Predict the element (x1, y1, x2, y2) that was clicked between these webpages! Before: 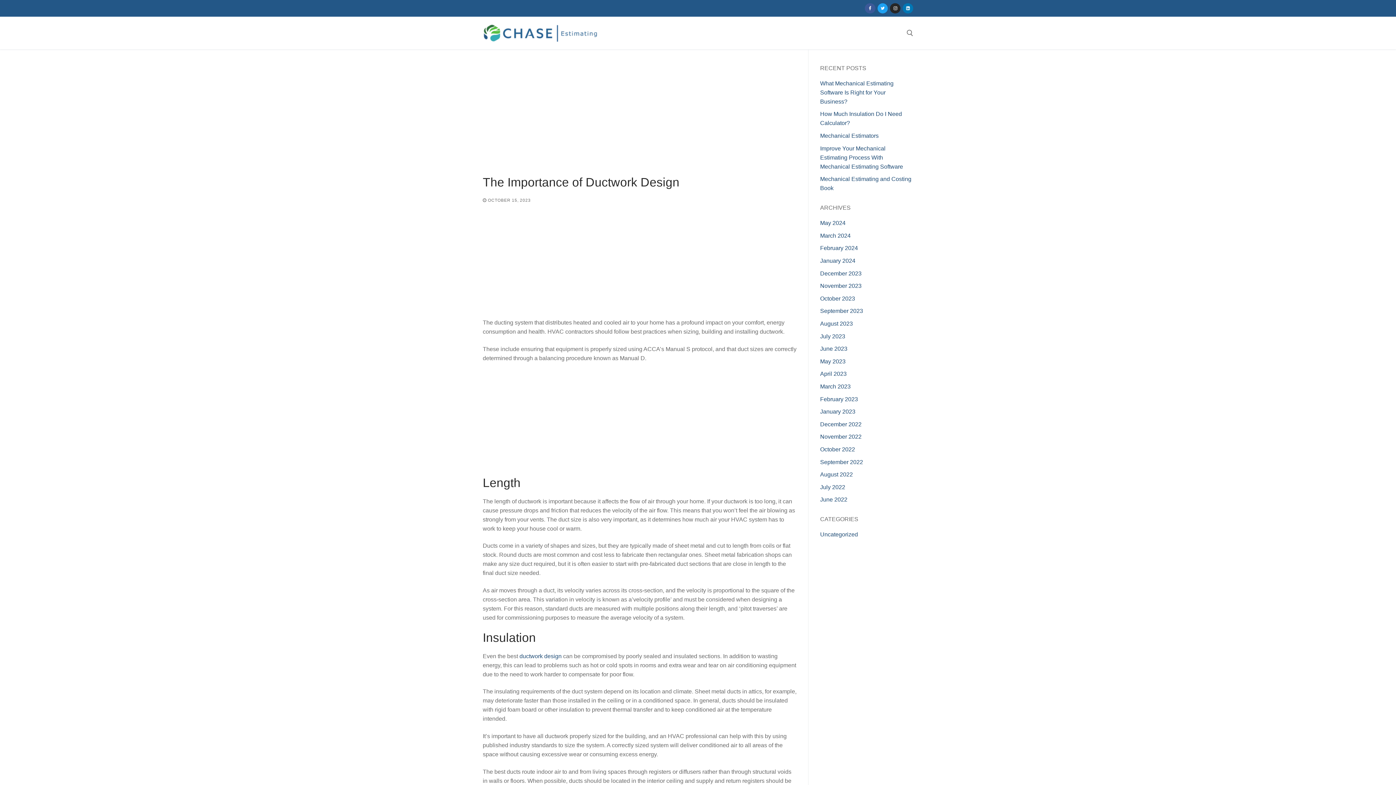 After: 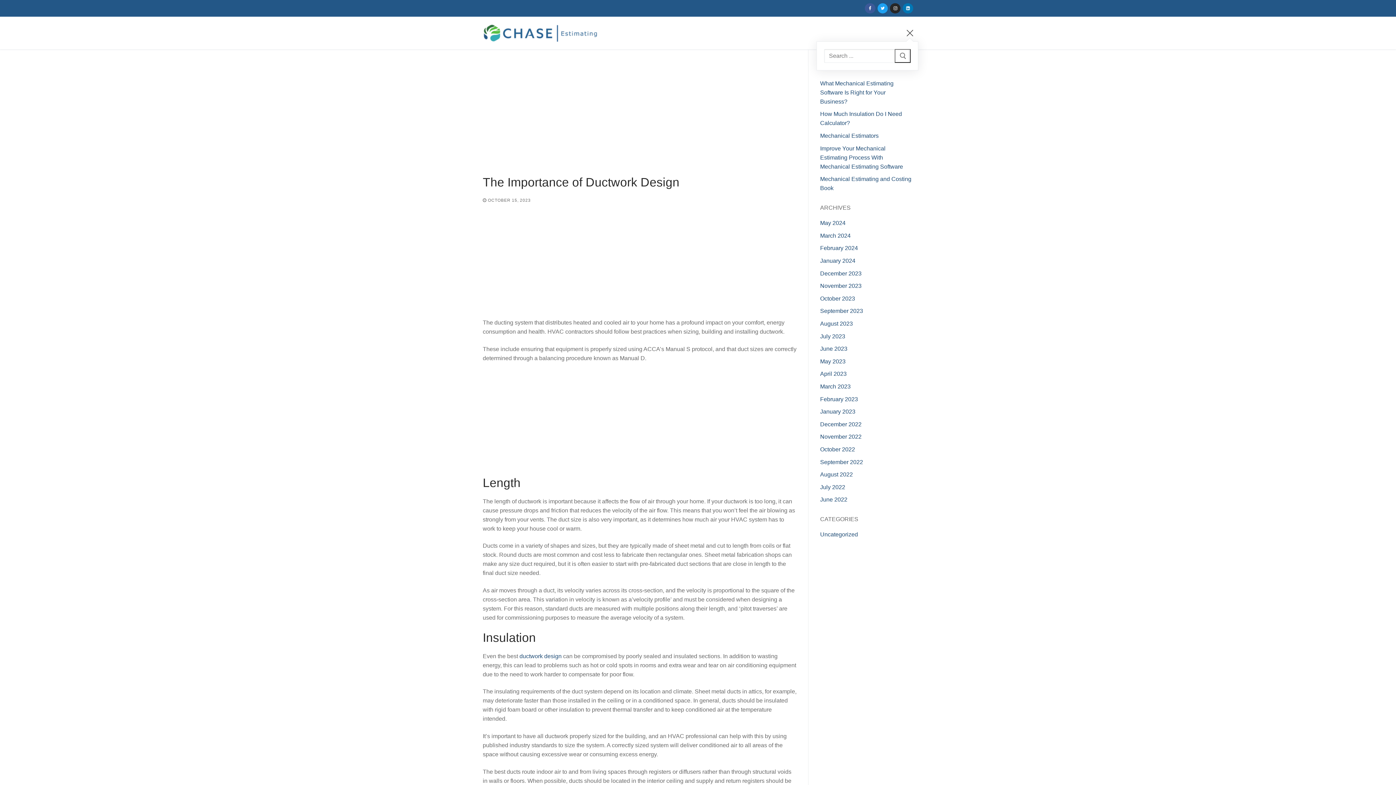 Action: bbox: (906, 29, 913, 36) label: open search tool